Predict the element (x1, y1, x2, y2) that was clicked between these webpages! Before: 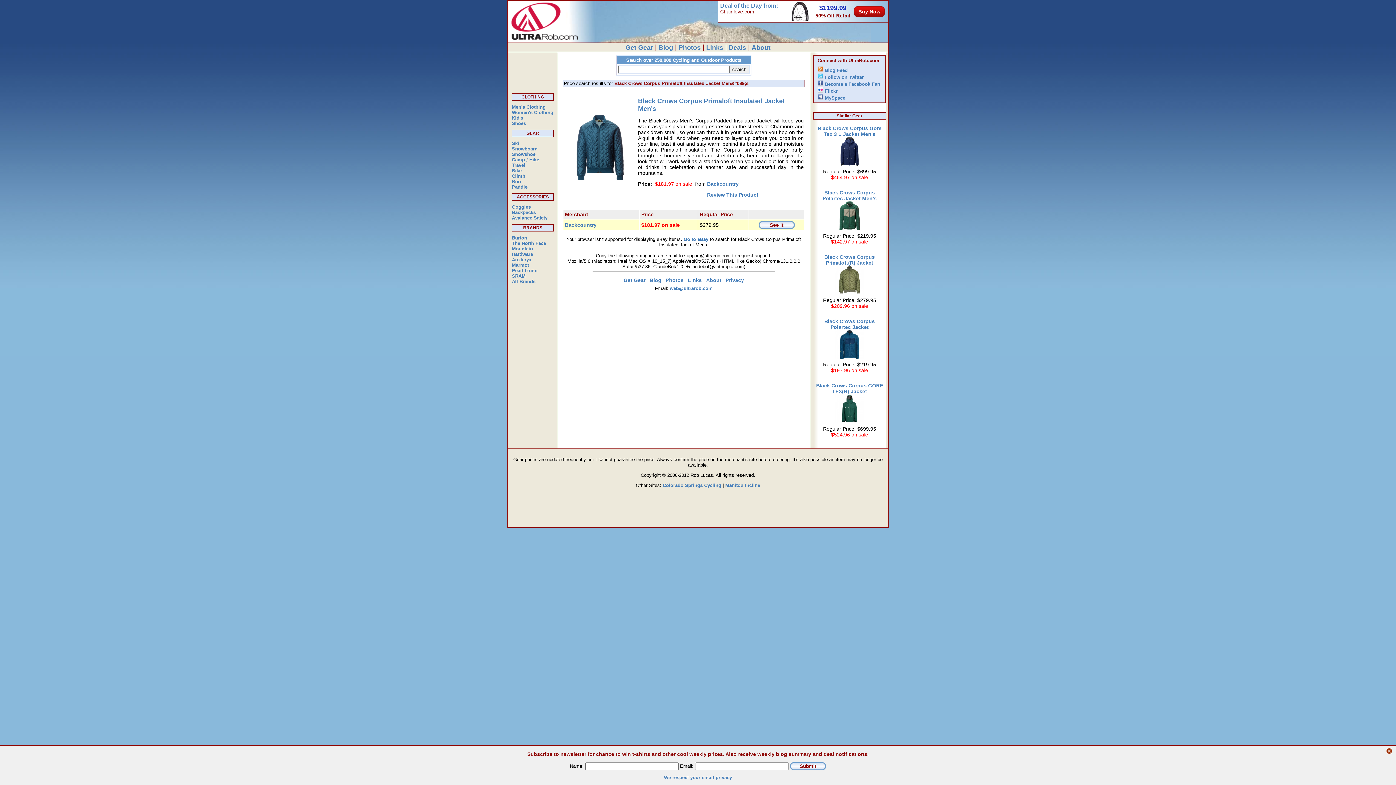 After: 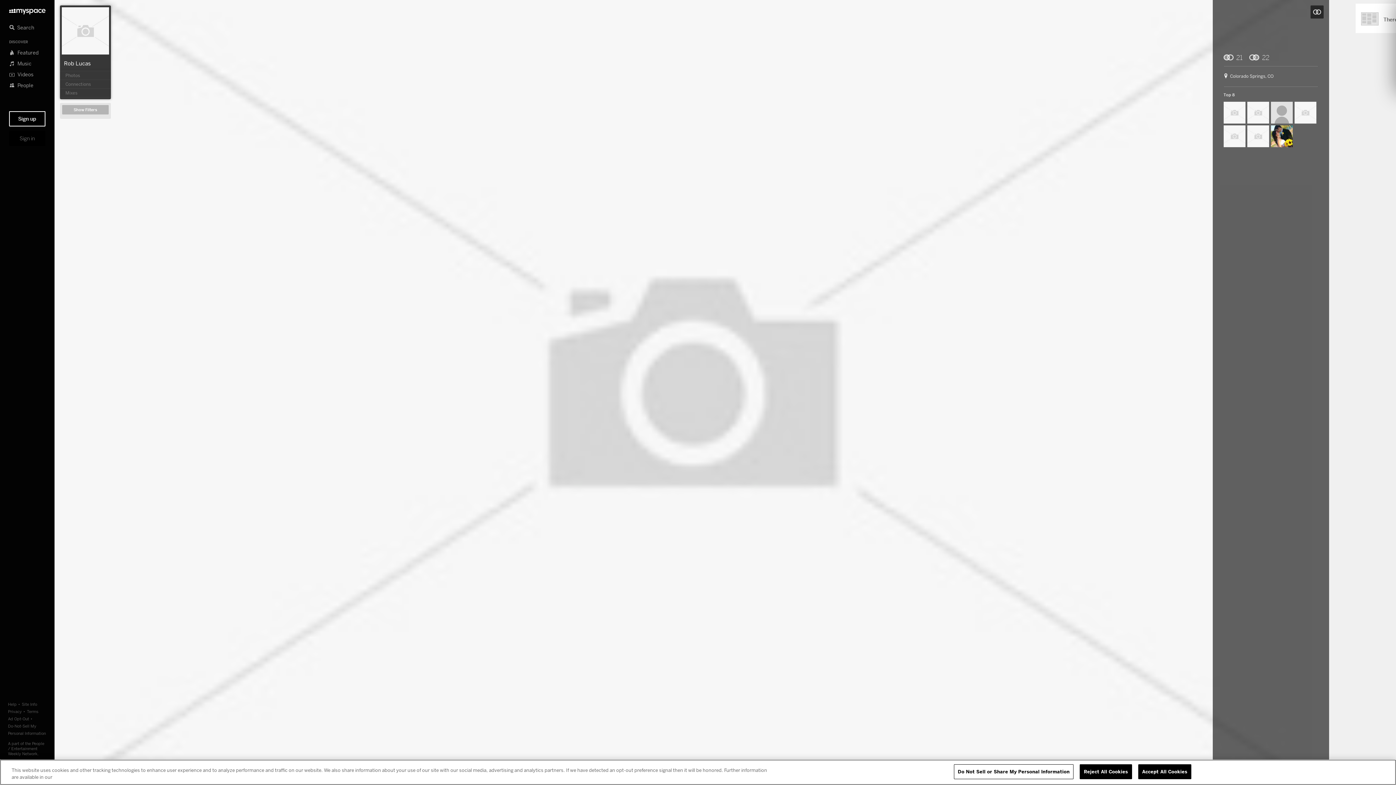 Action: label:  MySpace bbox: (817, 95, 845, 100)